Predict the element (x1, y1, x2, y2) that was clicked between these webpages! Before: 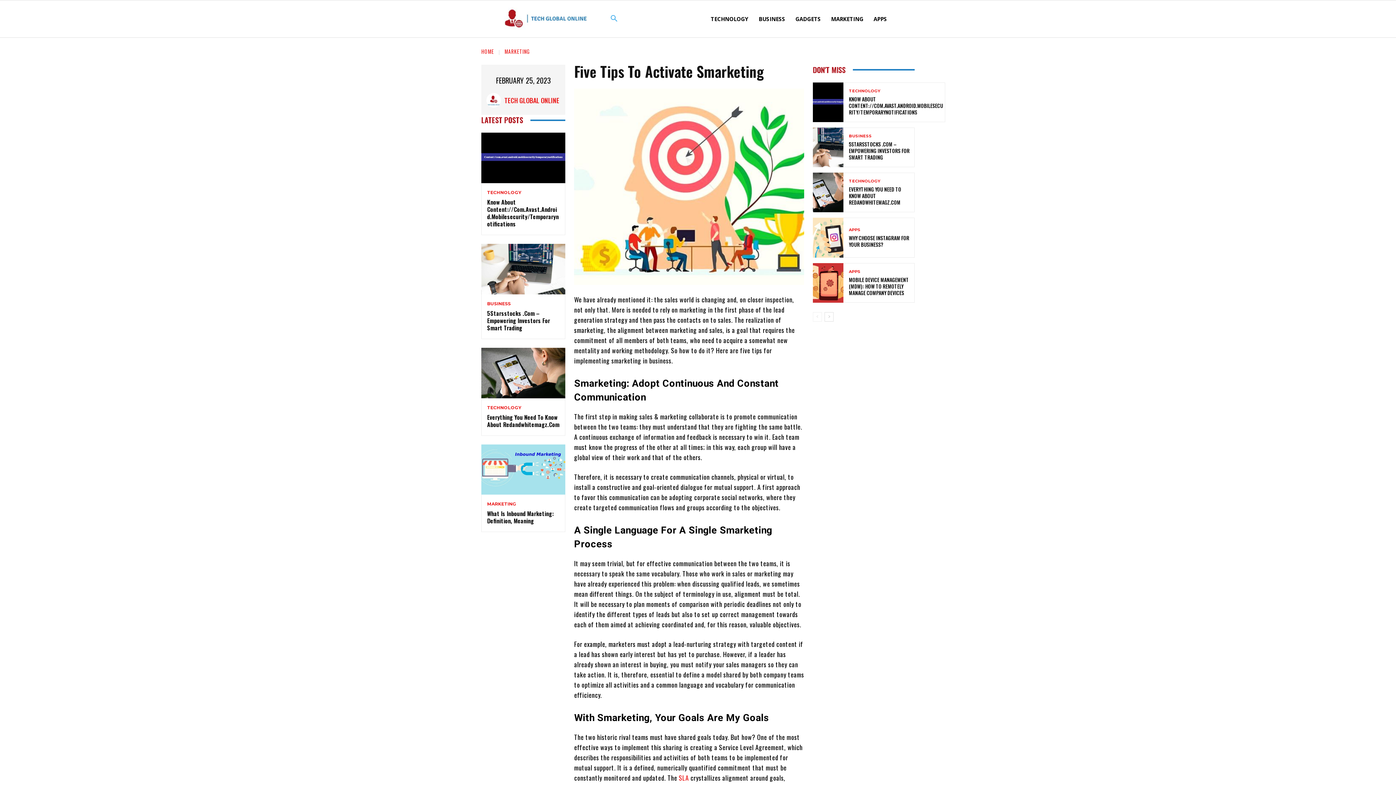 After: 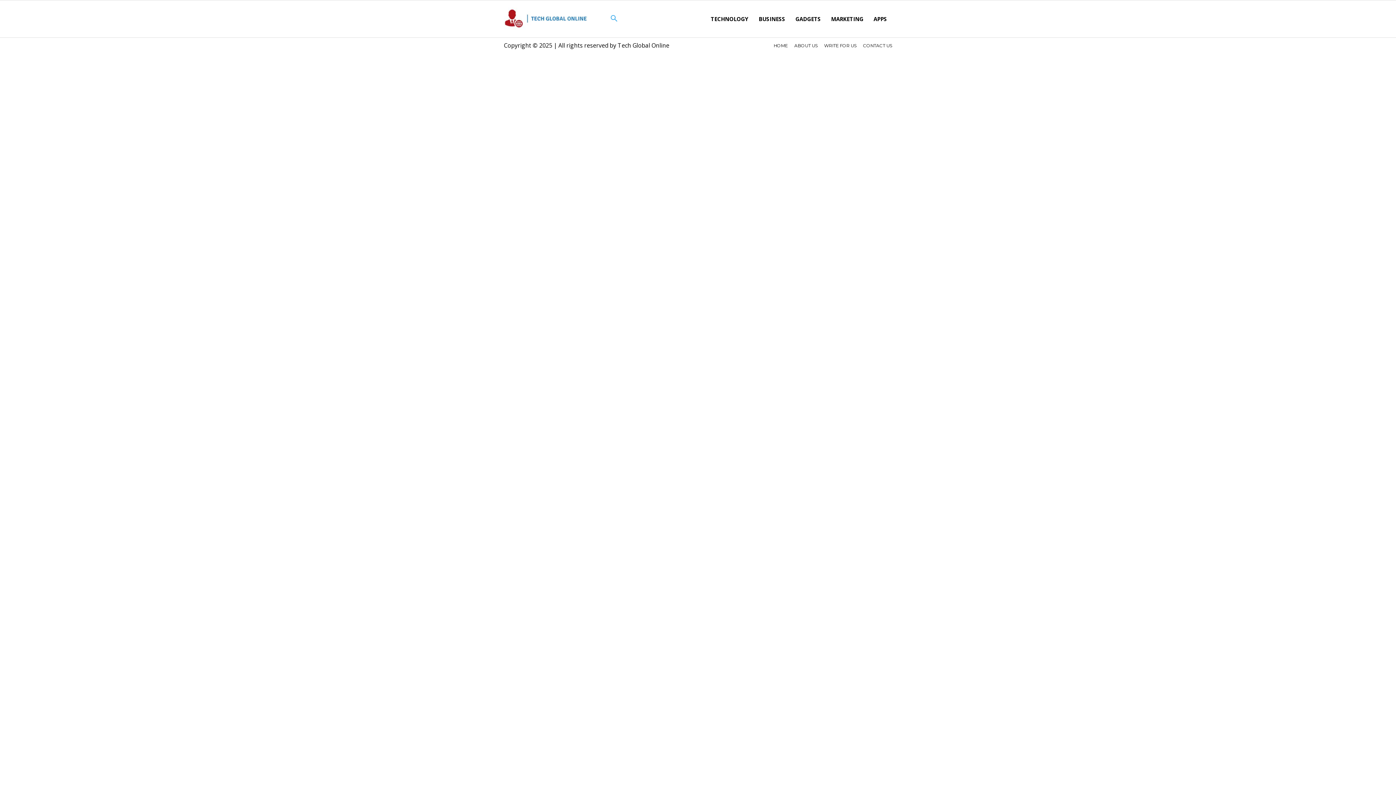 Action: label: TECH GLOBAL ONLINE bbox: (504, 94, 559, 105)